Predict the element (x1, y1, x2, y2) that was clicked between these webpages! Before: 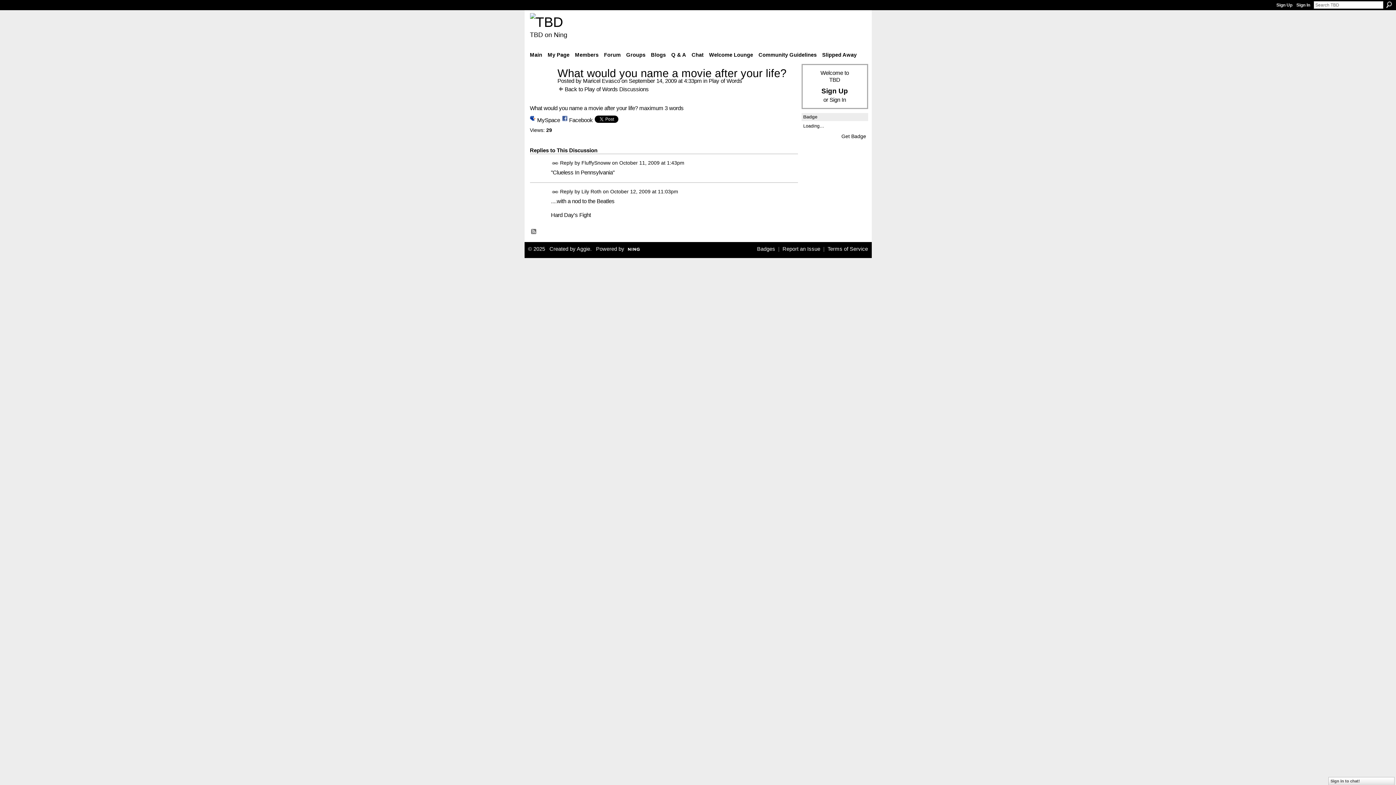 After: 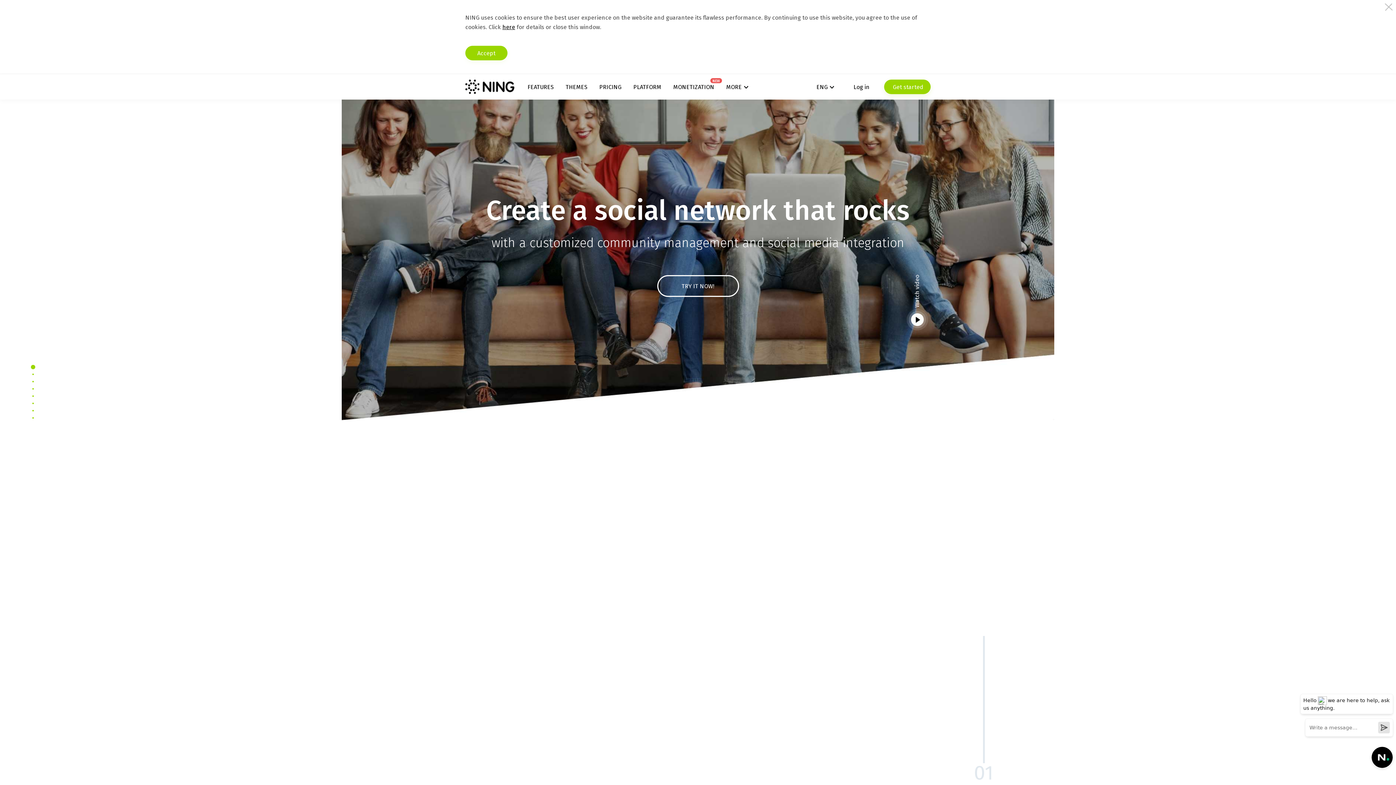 Action: bbox: (624, 246, 659, 252) label:  